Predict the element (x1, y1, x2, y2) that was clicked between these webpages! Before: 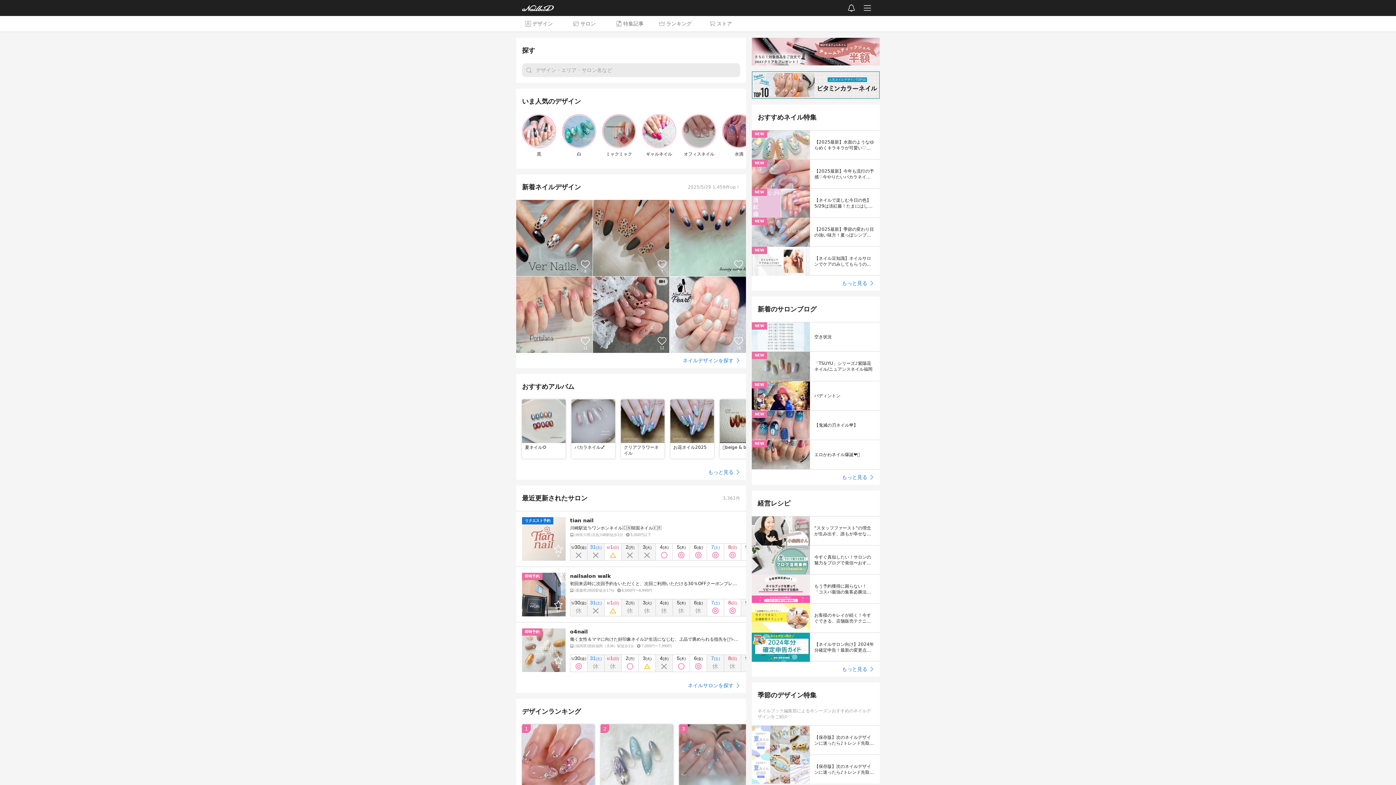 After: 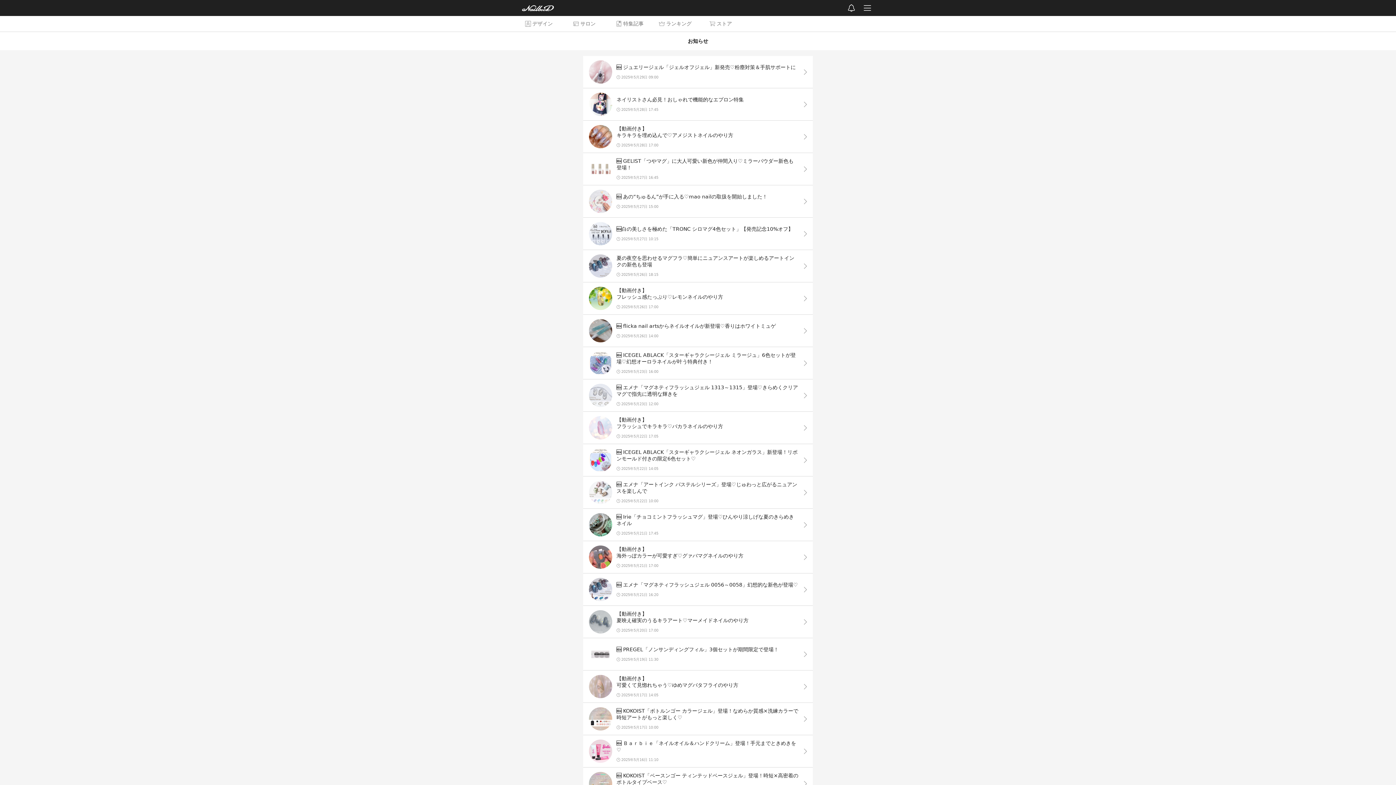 Action: bbox: (845, 1, 858, 14)